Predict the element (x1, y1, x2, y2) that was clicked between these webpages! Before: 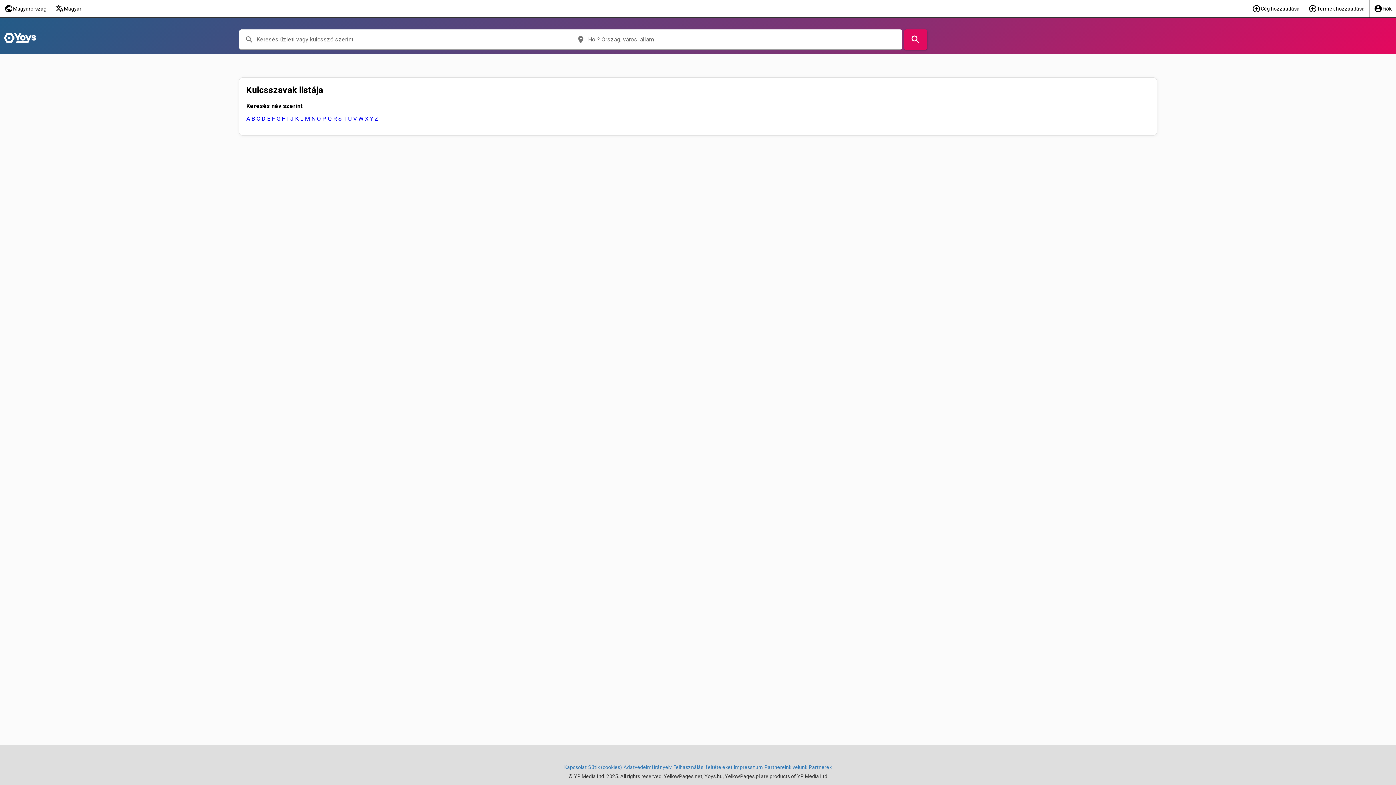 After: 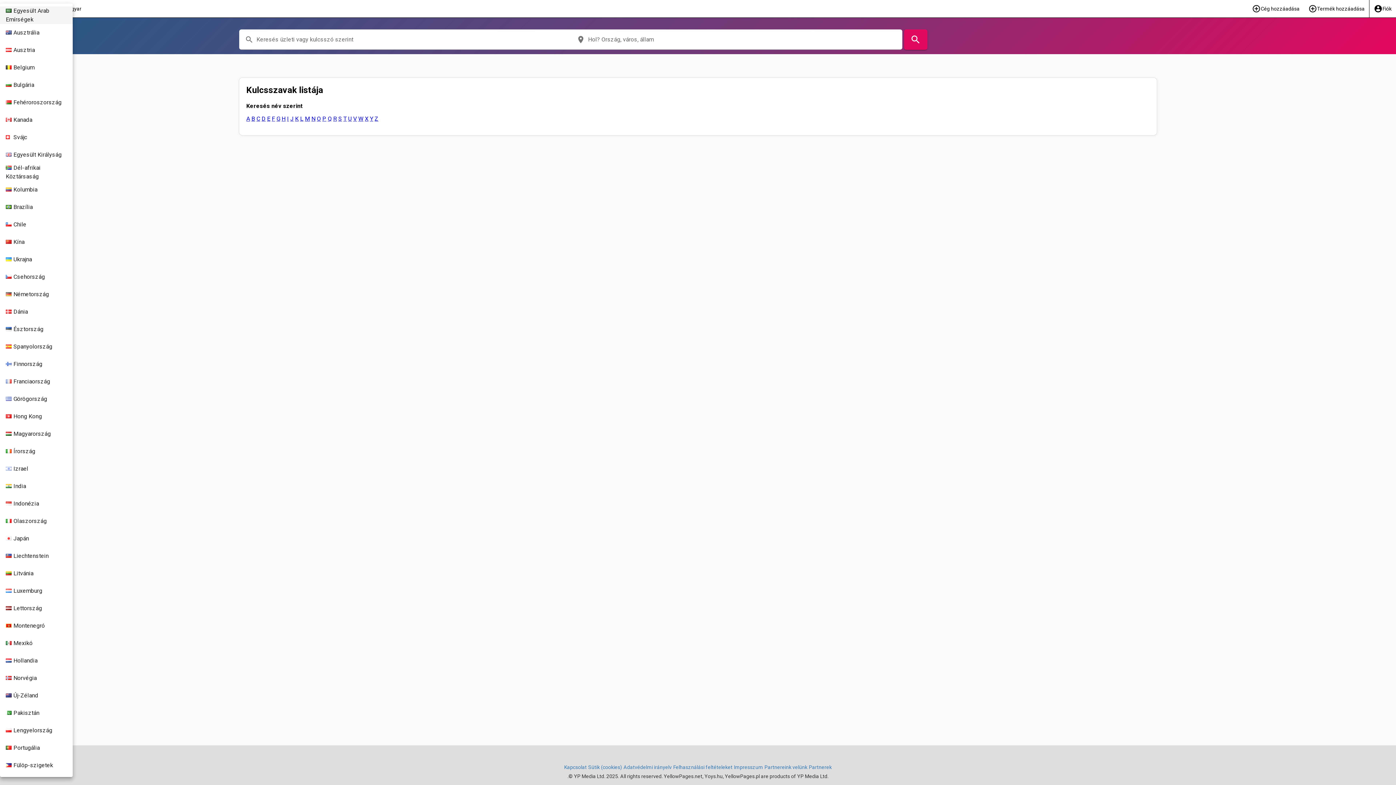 Action: label: Válassz országot bbox: (0, 0, 50, 17)